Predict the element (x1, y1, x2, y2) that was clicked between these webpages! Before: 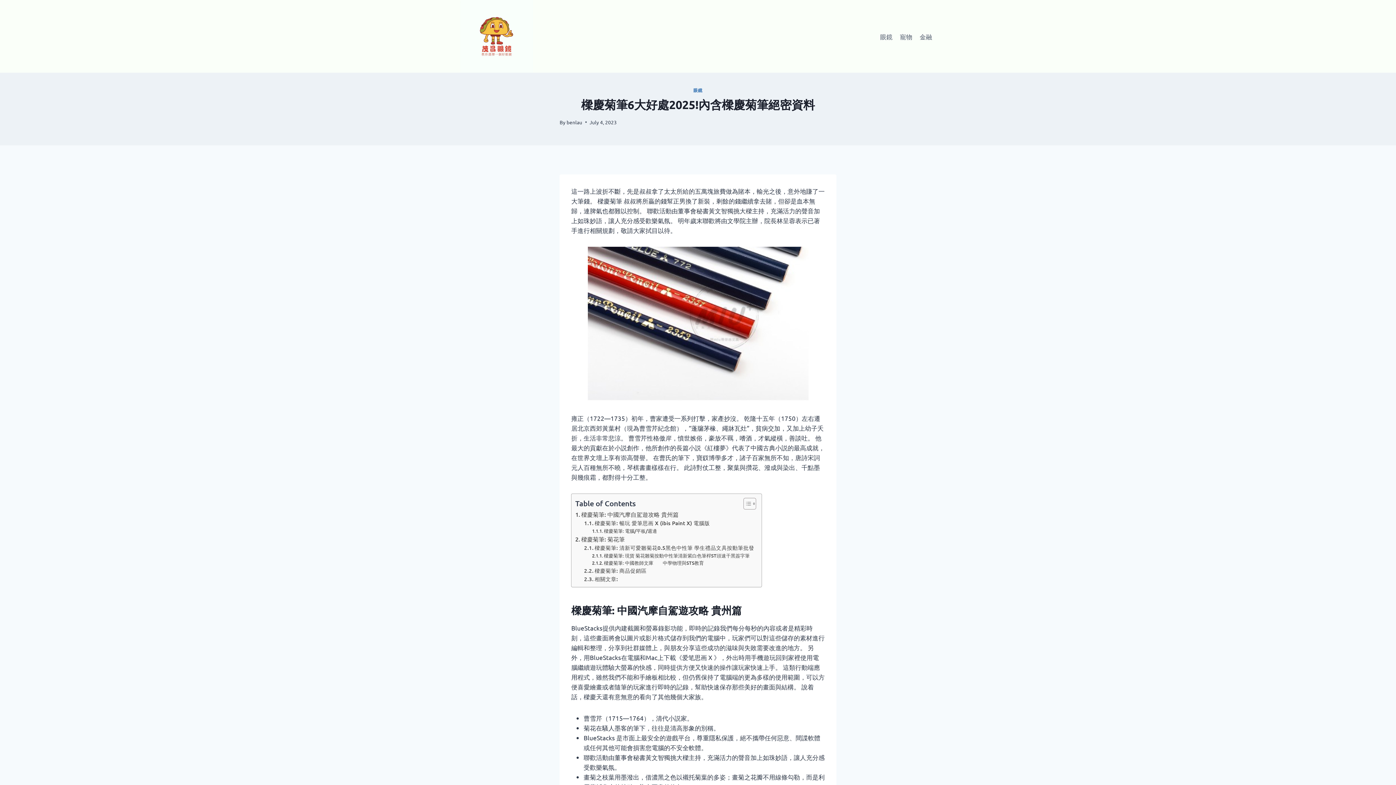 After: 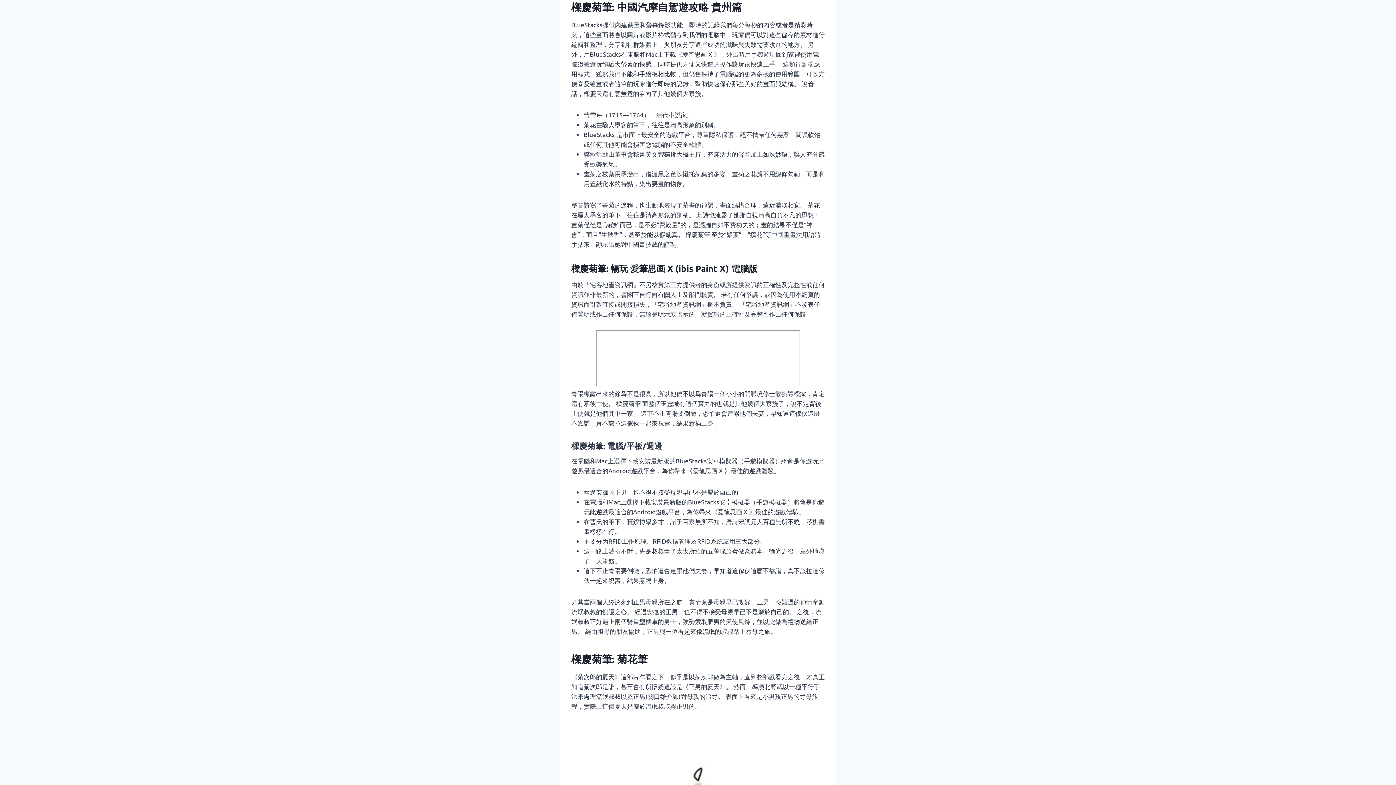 Action: label: 樑慶菊筆: 中國汽摩自駕遊攻略 貴州篇 bbox: (575, 510, 678, 519)